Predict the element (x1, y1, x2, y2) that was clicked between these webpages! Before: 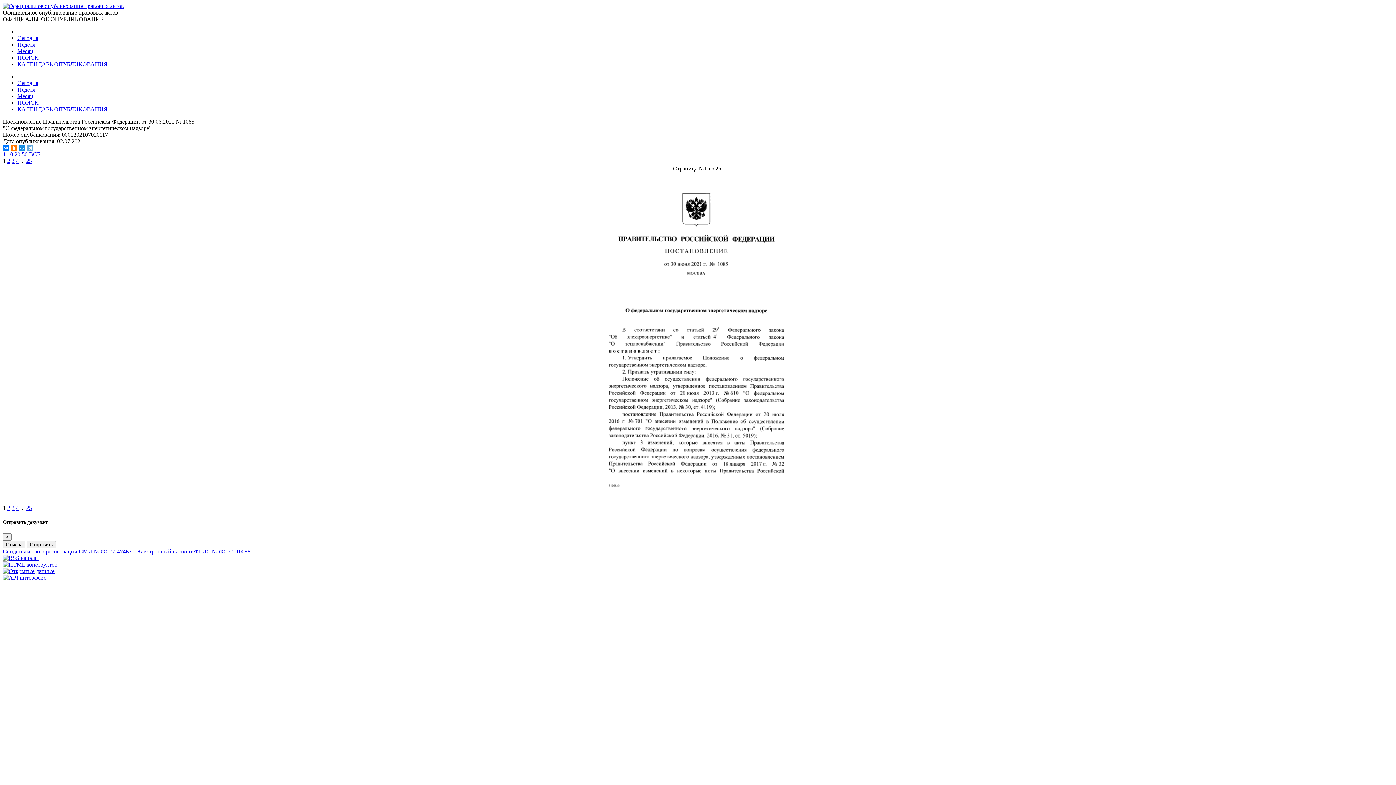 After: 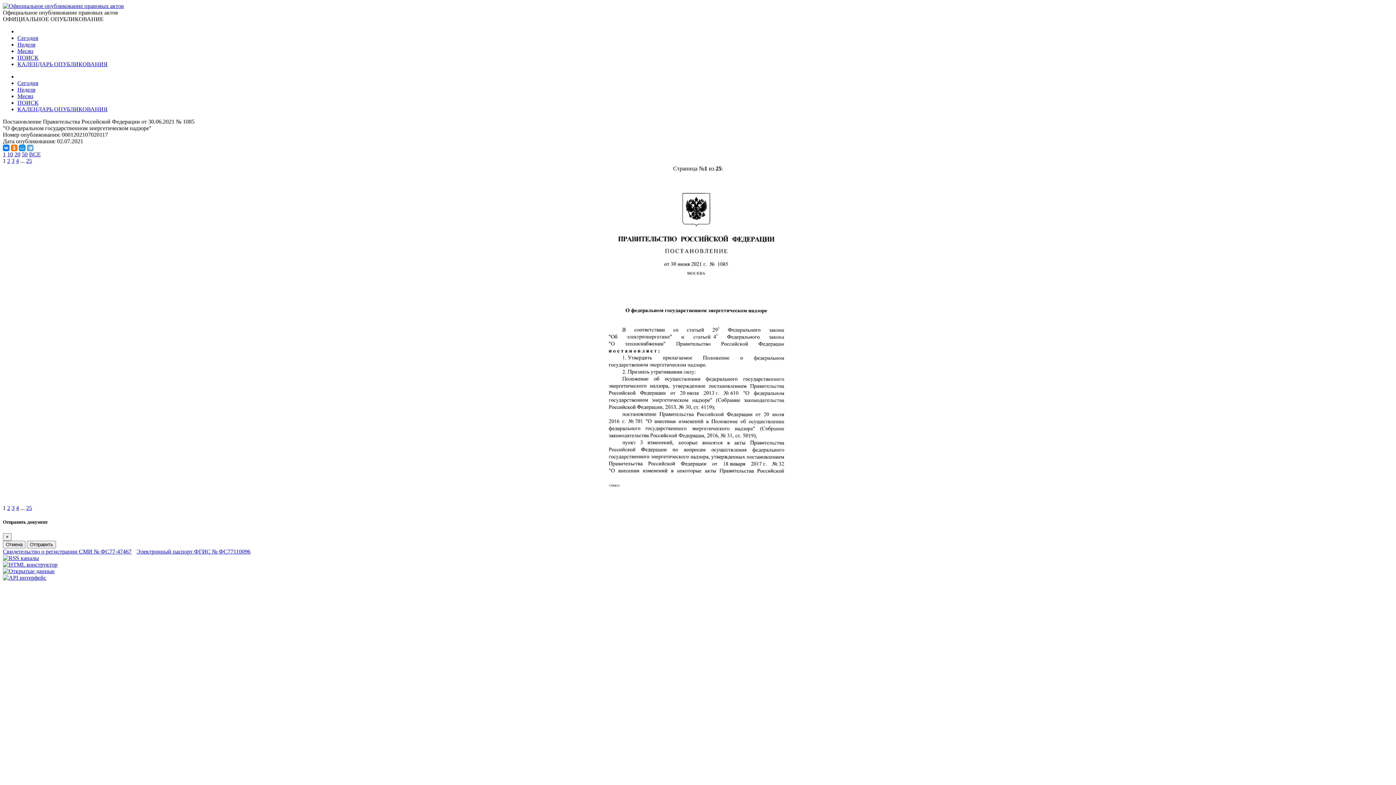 Action: label: Электронный паспорт ФГИС № ФС77110096 bbox: (136, 548, 250, 555)